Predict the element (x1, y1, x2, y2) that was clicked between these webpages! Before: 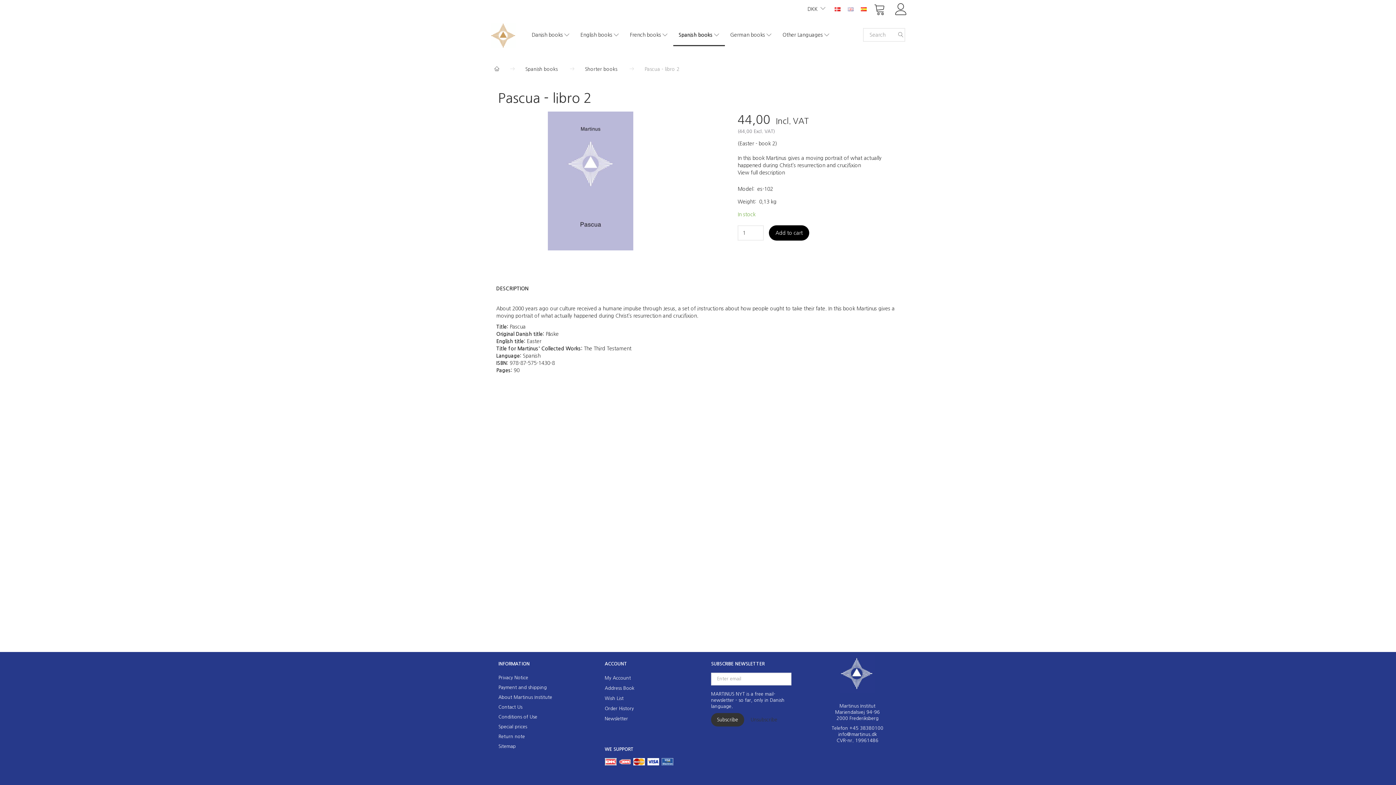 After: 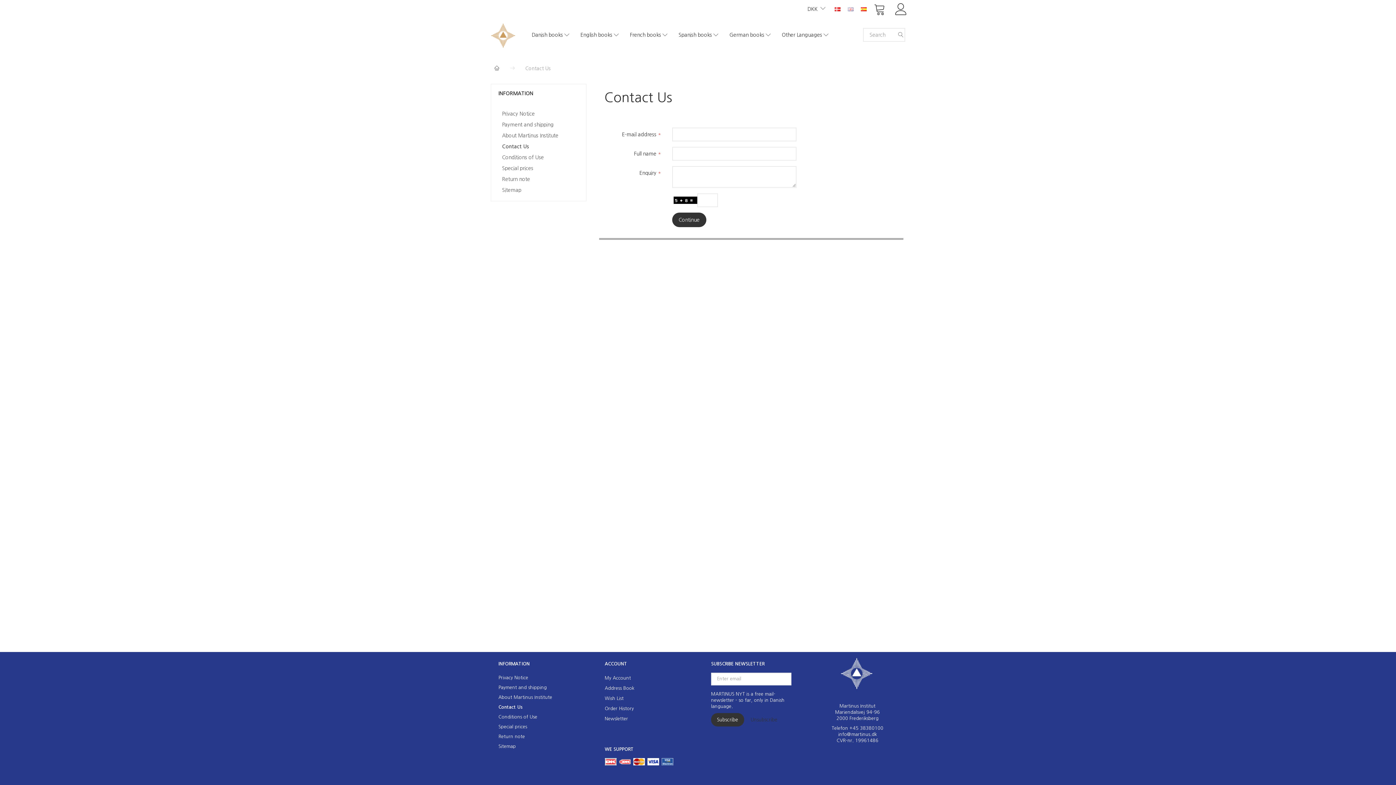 Action: bbox: (494, 702, 575, 712) label: Contact Us